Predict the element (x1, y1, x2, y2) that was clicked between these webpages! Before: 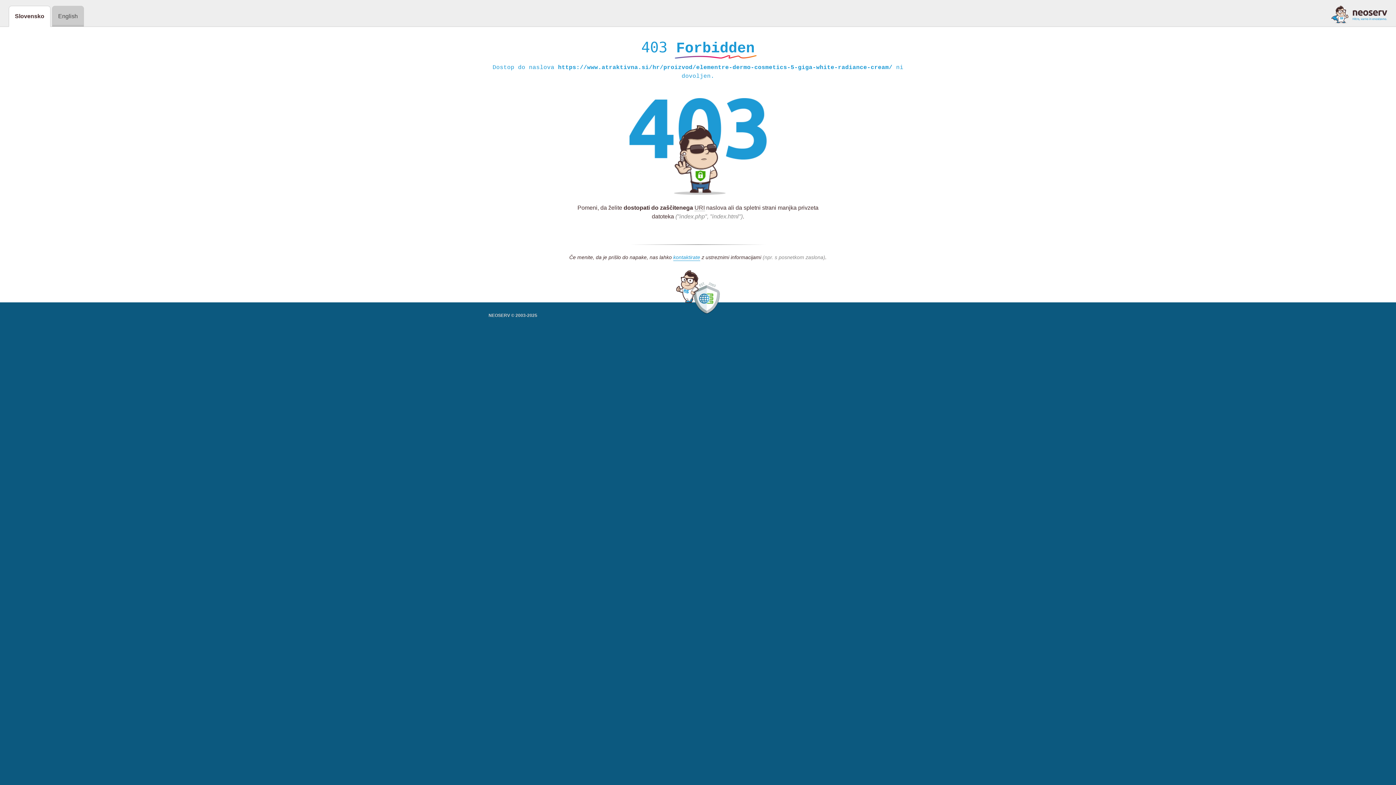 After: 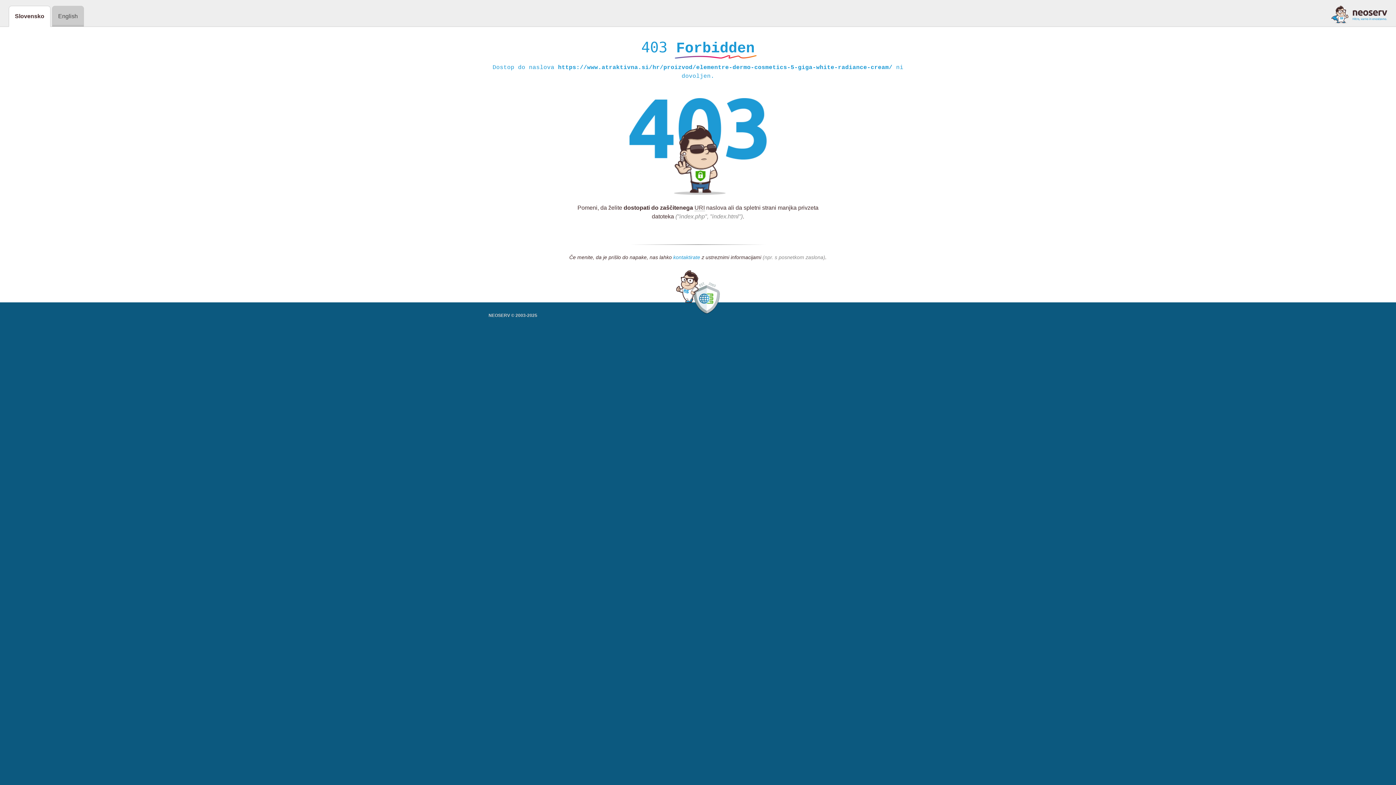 Action: bbox: (673, 254, 700, 261) label: kontaktirate